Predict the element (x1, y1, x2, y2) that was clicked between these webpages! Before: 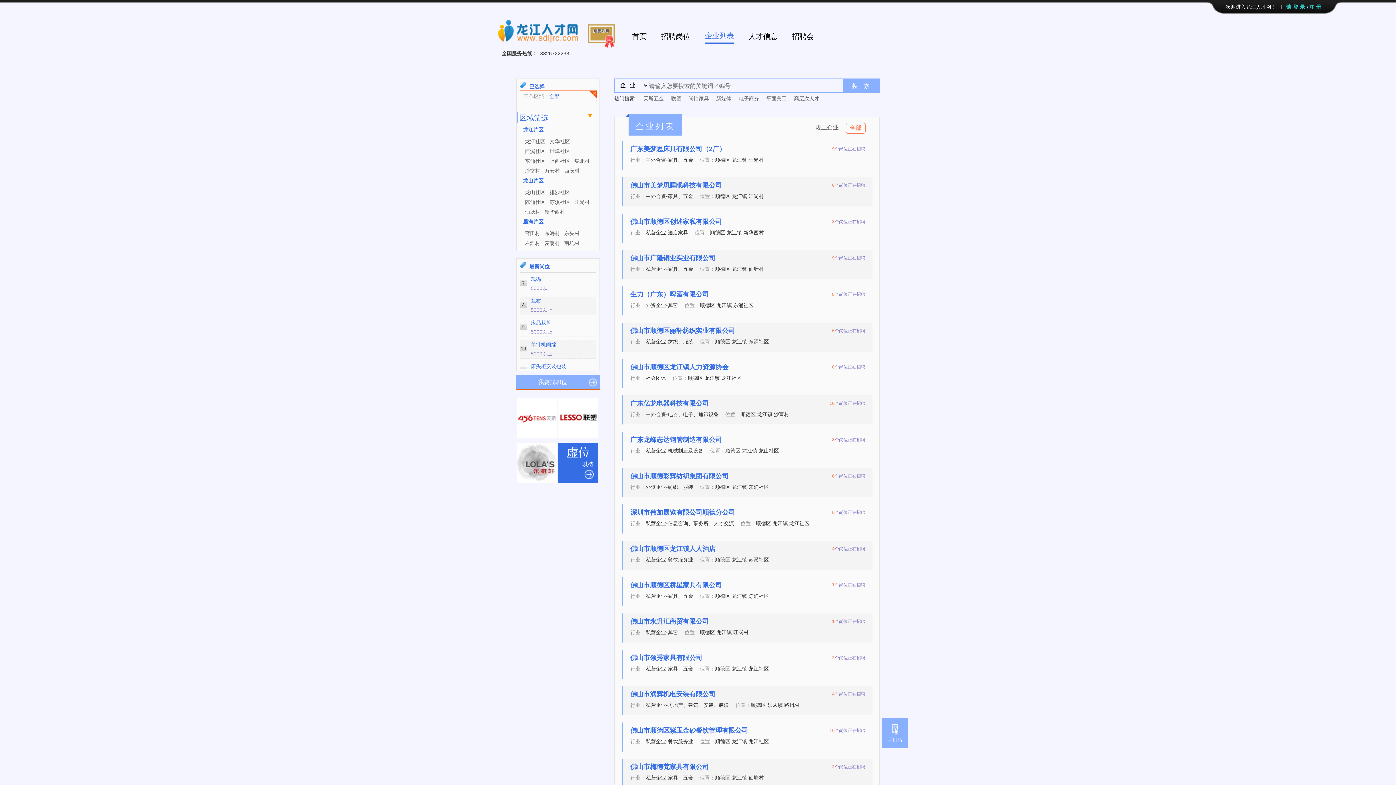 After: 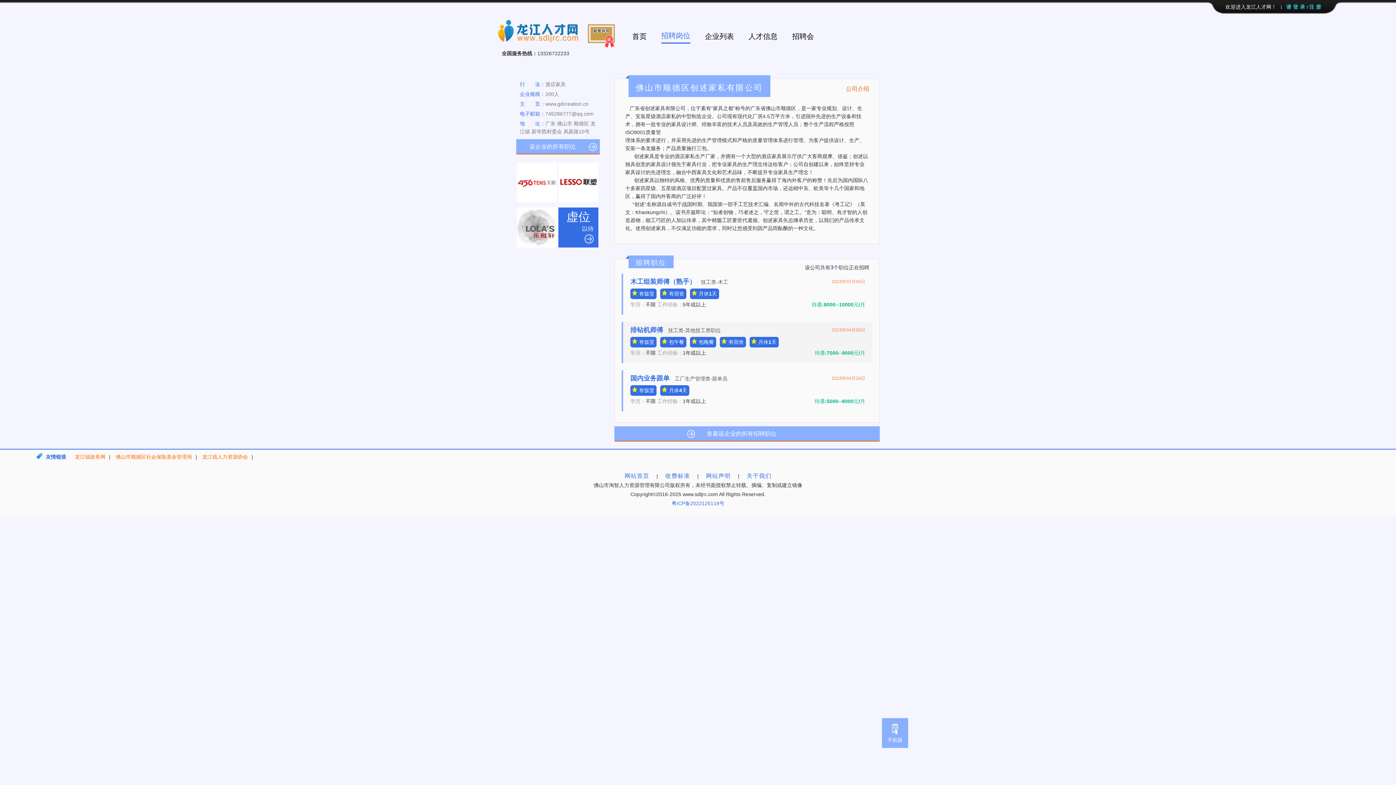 Action: bbox: (630, 217, 865, 239) label: 3个岗位正在招聘
佛山市顺德区创述家私有限公司

行业：私营企业-酒店家具　 位置：顺德区 龙江镇 新华西村